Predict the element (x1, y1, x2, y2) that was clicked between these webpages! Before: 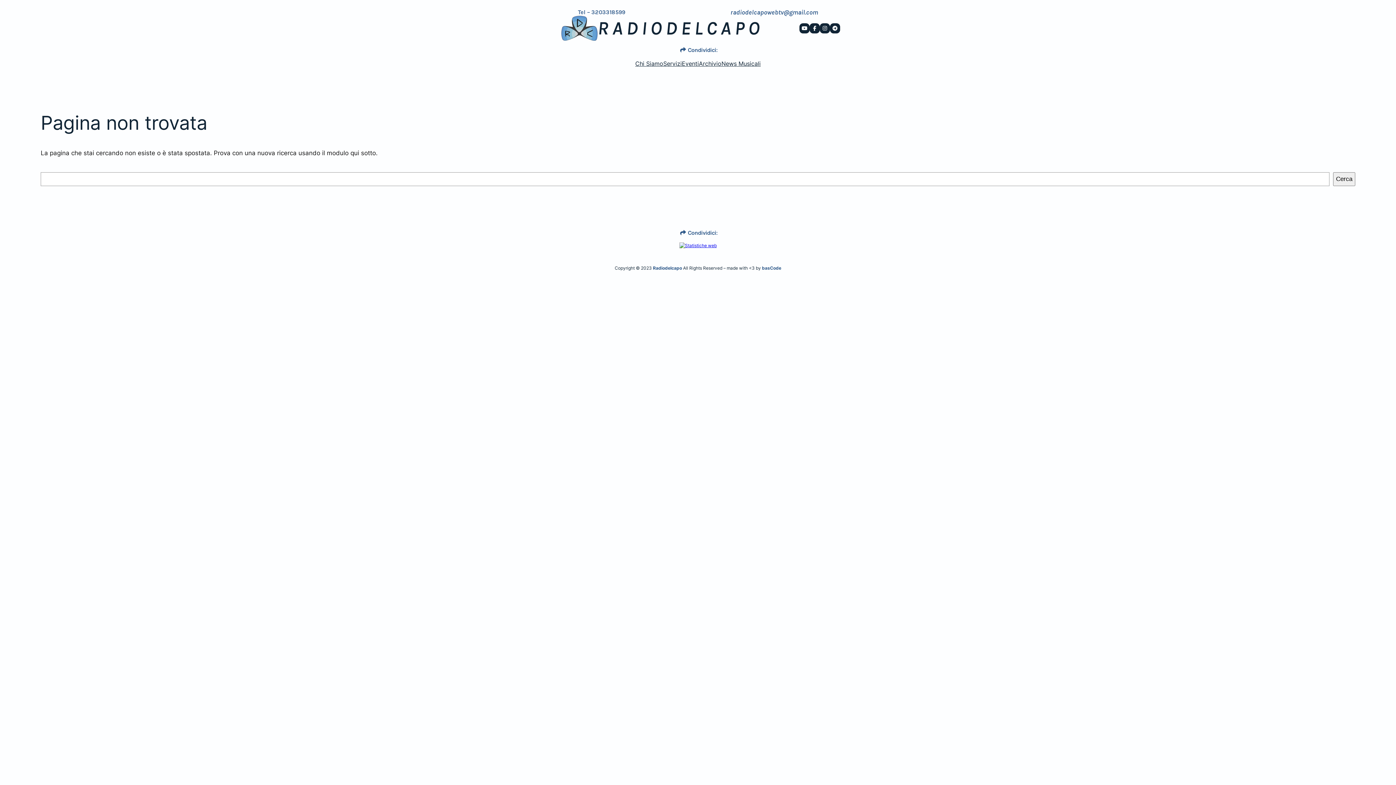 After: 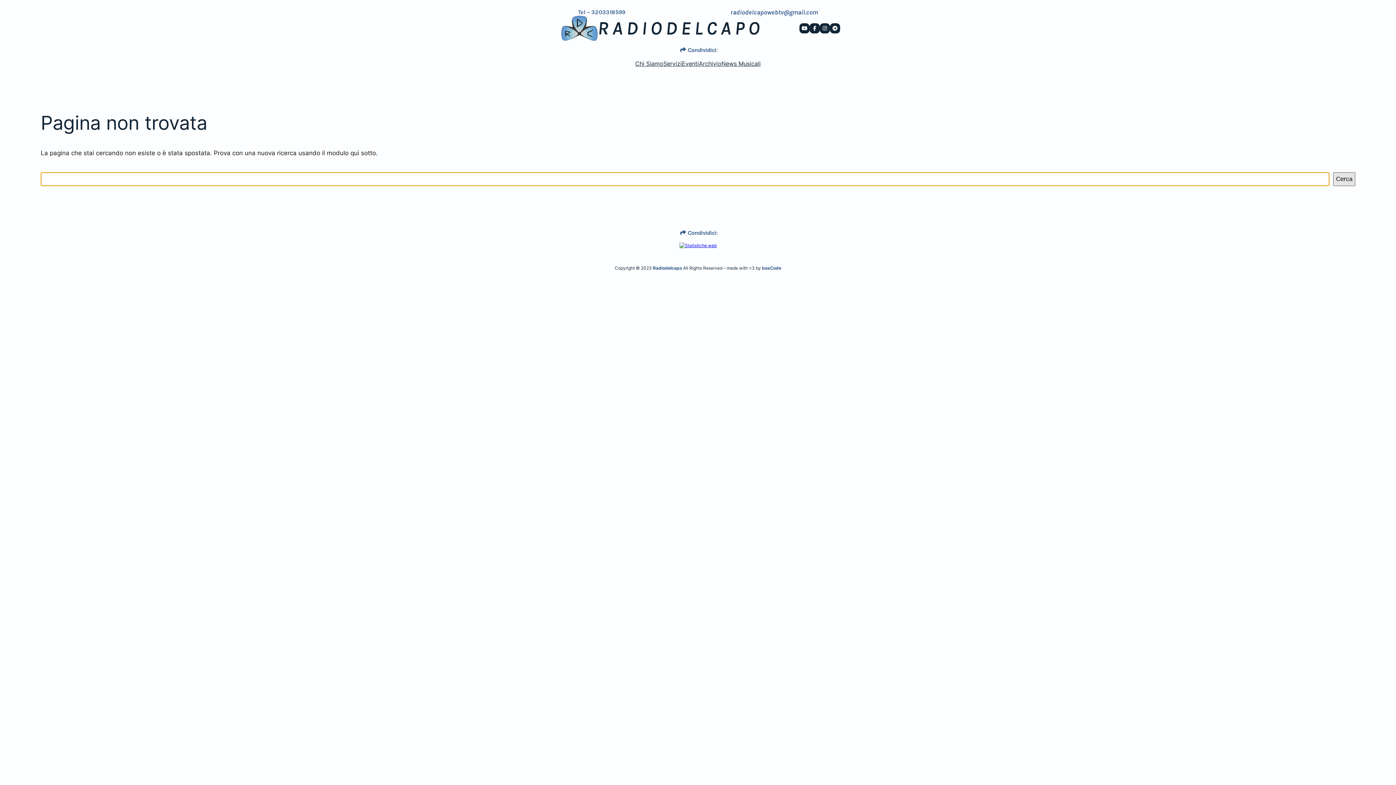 Action: bbox: (1333, 172, 1355, 186) label: Cerca